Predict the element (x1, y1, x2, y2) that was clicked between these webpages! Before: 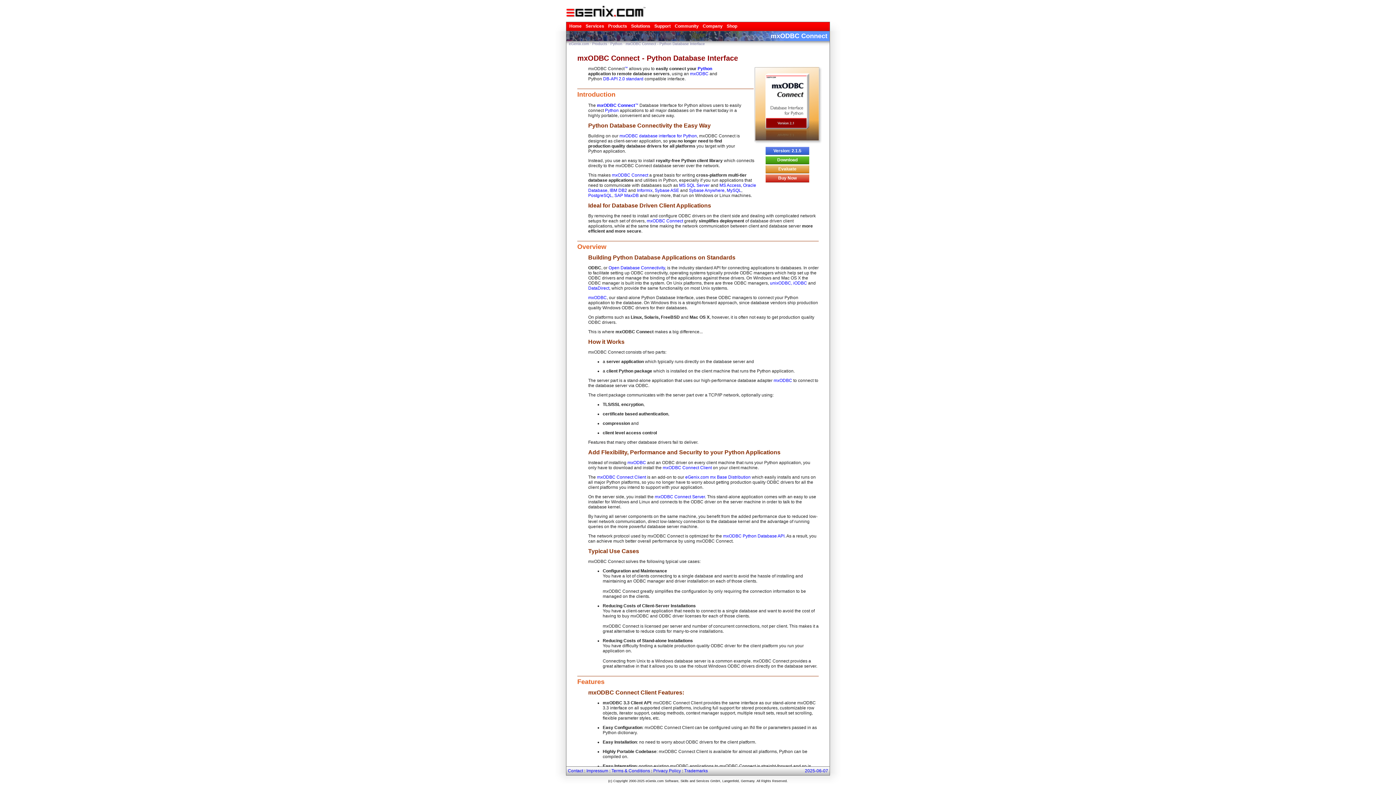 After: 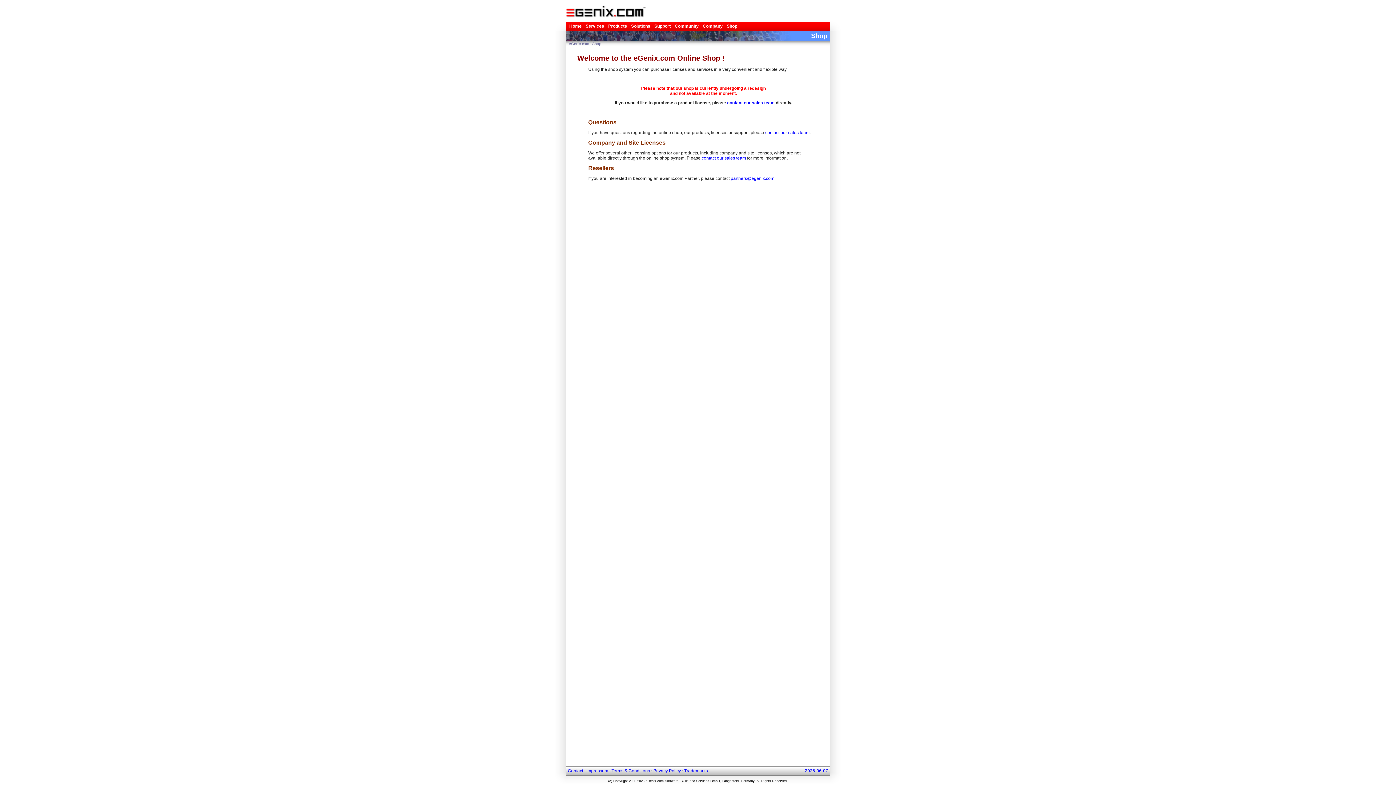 Action: bbox: (726, 23, 737, 30) label: Shop